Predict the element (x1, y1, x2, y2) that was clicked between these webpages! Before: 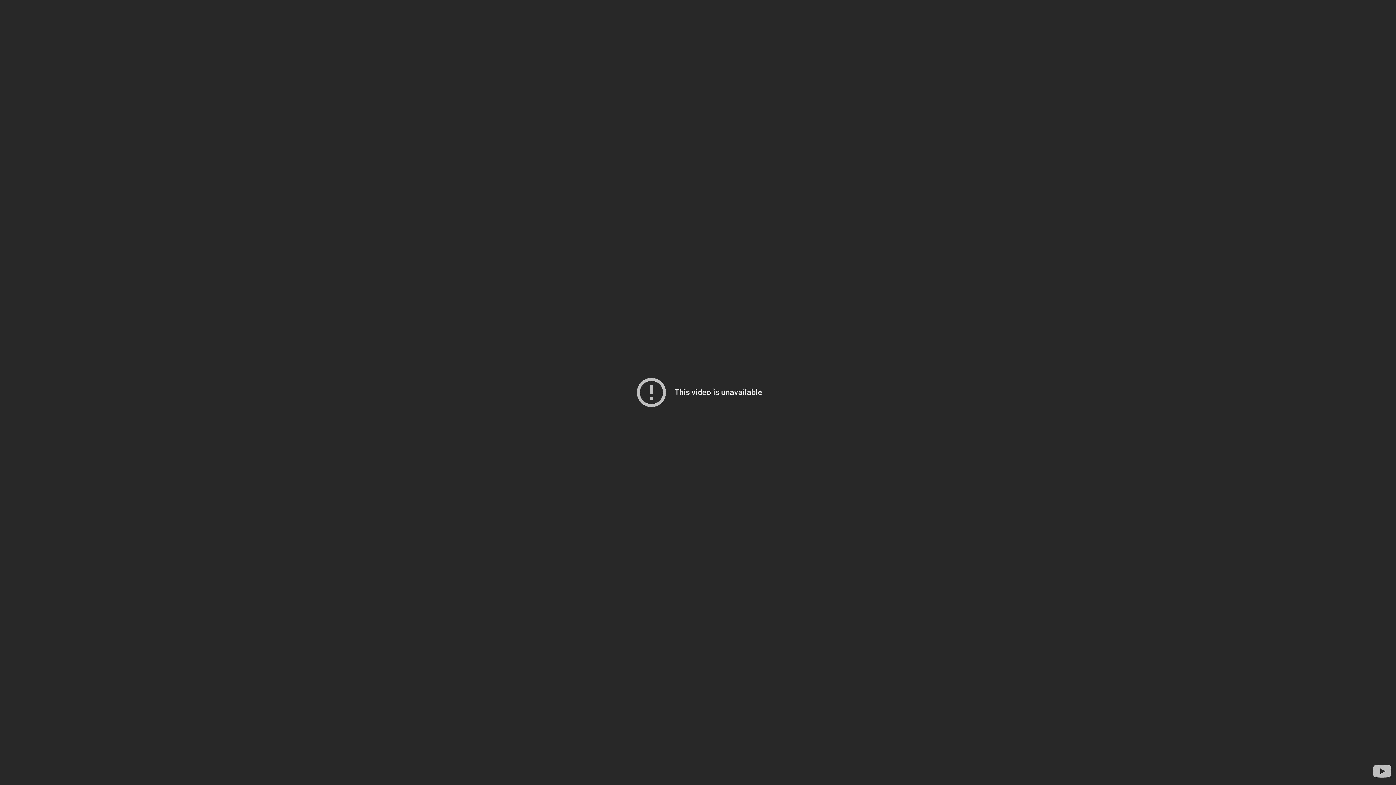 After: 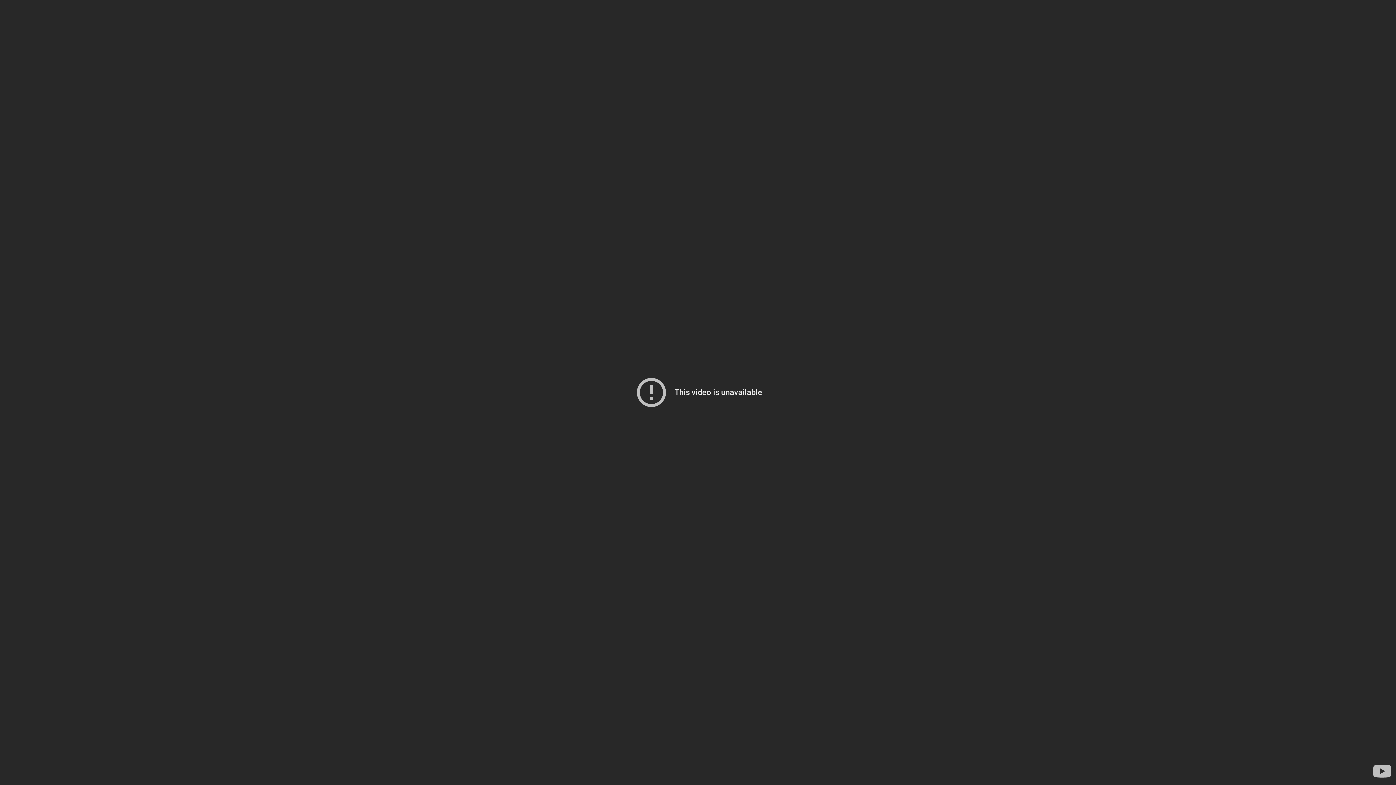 Action: bbox: (1371, 760, 1393, 782) label: Visit YouTube to search for more videos